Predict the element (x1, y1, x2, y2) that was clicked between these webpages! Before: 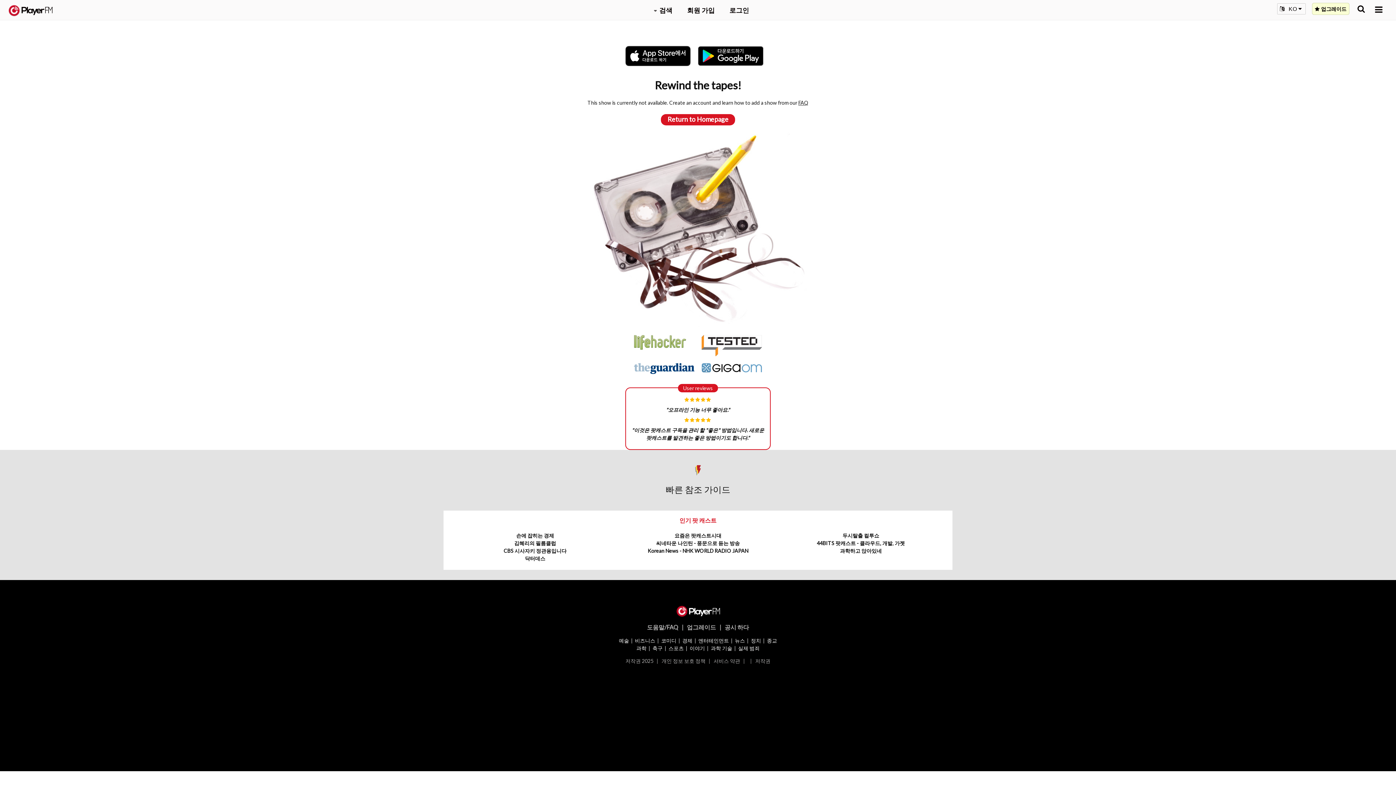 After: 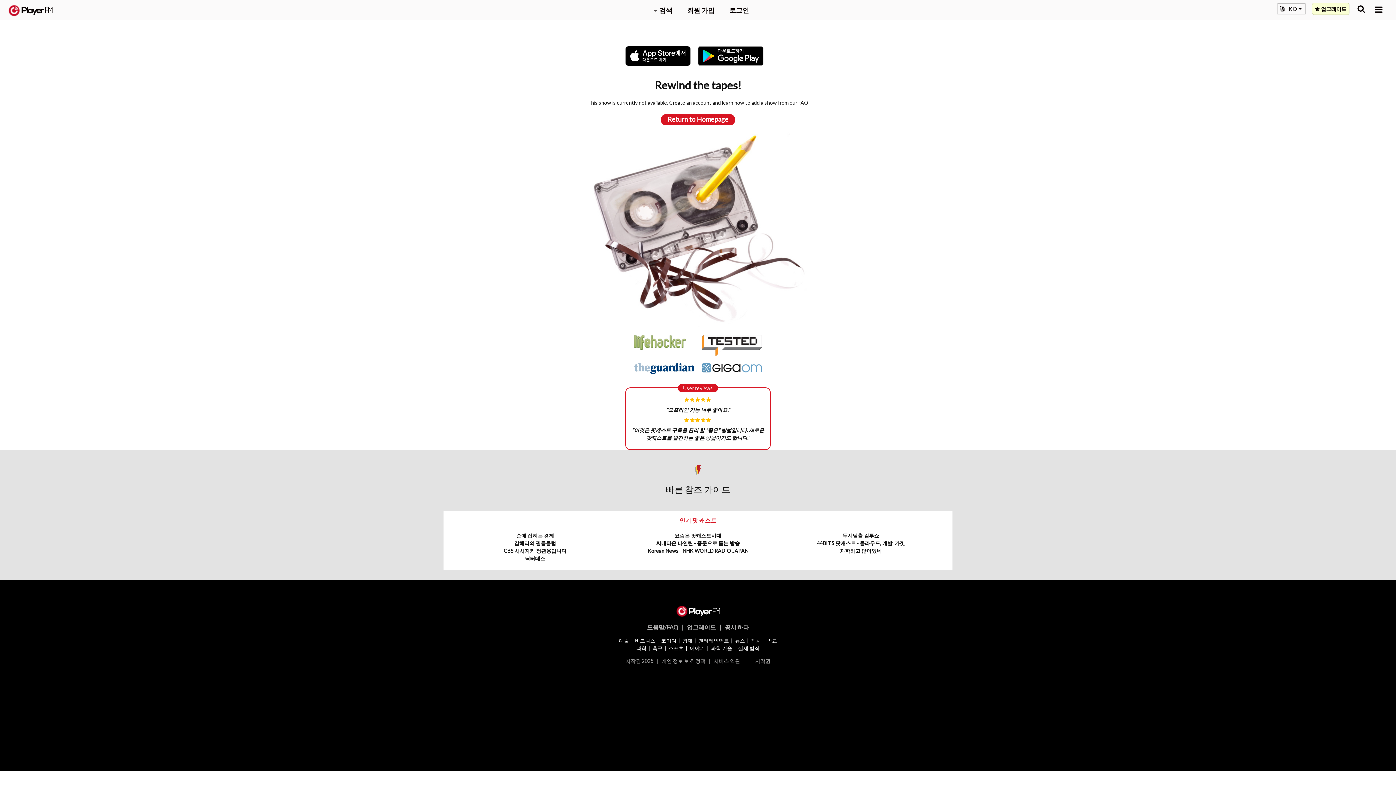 Action: bbox: (634, 338, 686, 345)